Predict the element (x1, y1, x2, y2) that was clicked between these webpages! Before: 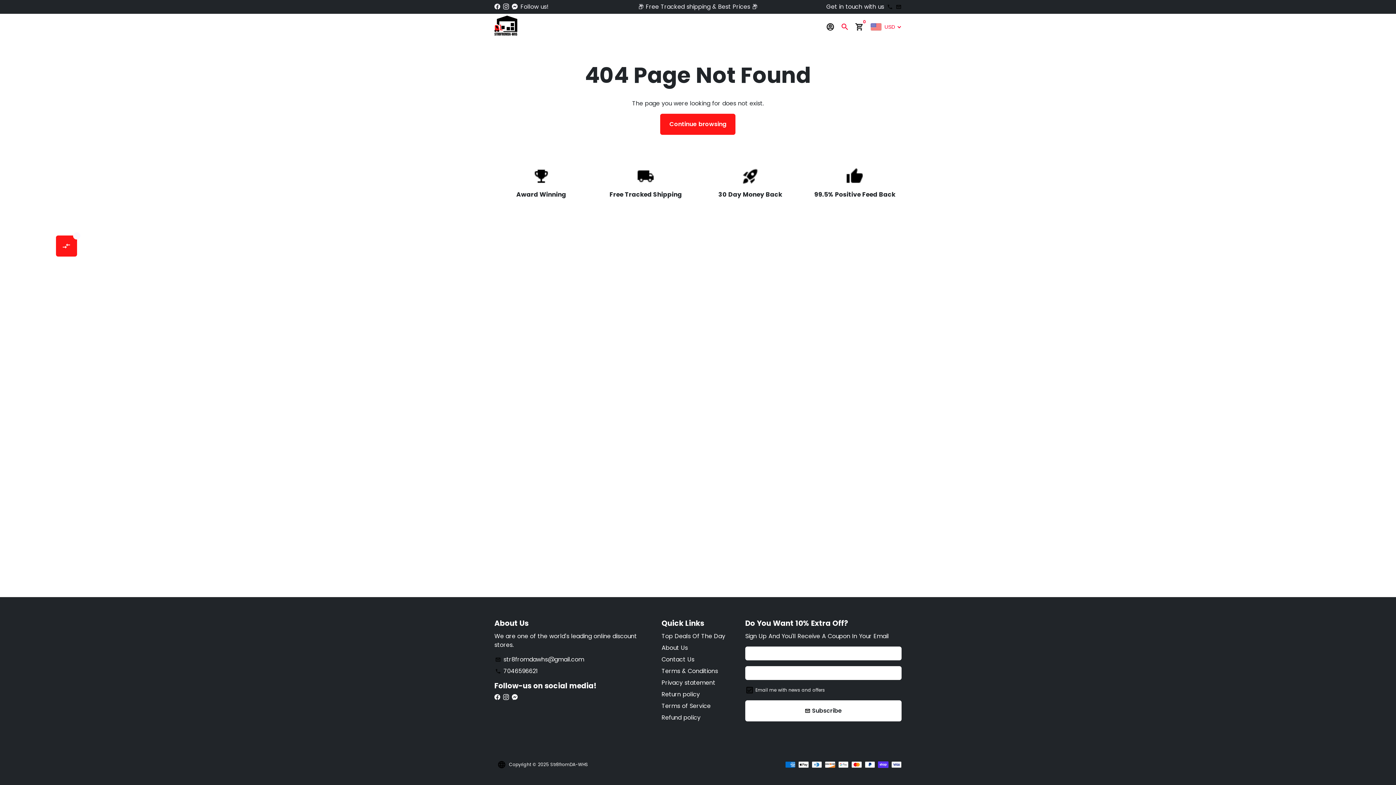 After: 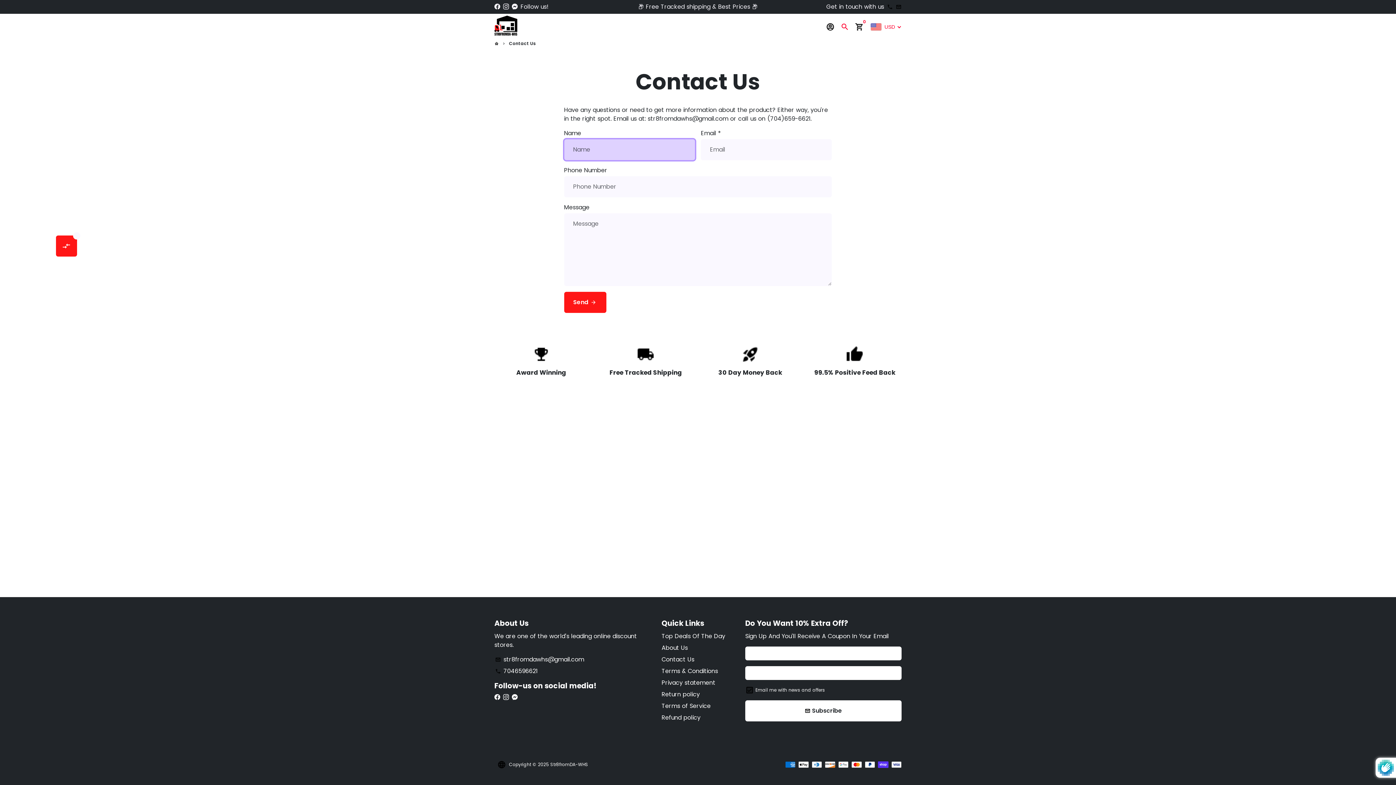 Action: label: Contact Us bbox: (661, 655, 694, 664)